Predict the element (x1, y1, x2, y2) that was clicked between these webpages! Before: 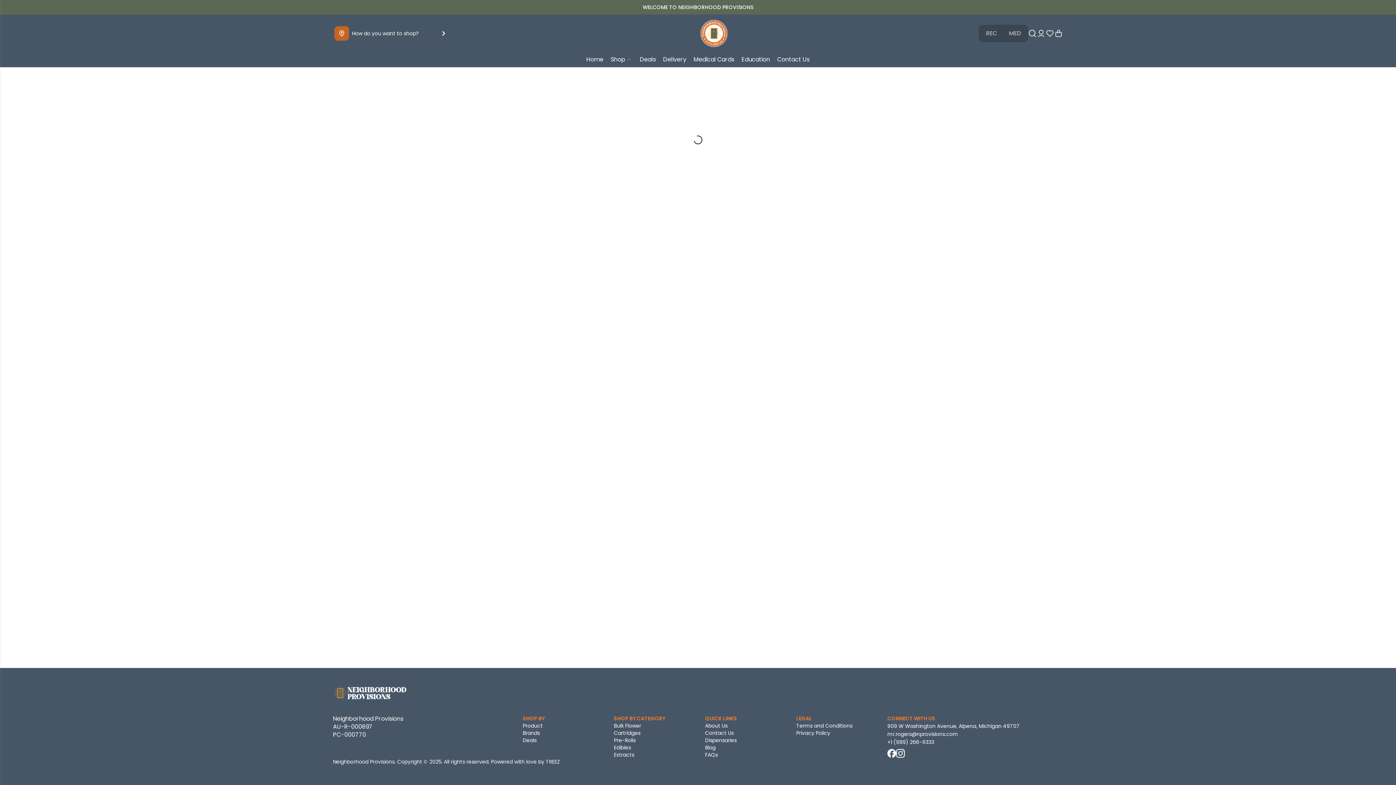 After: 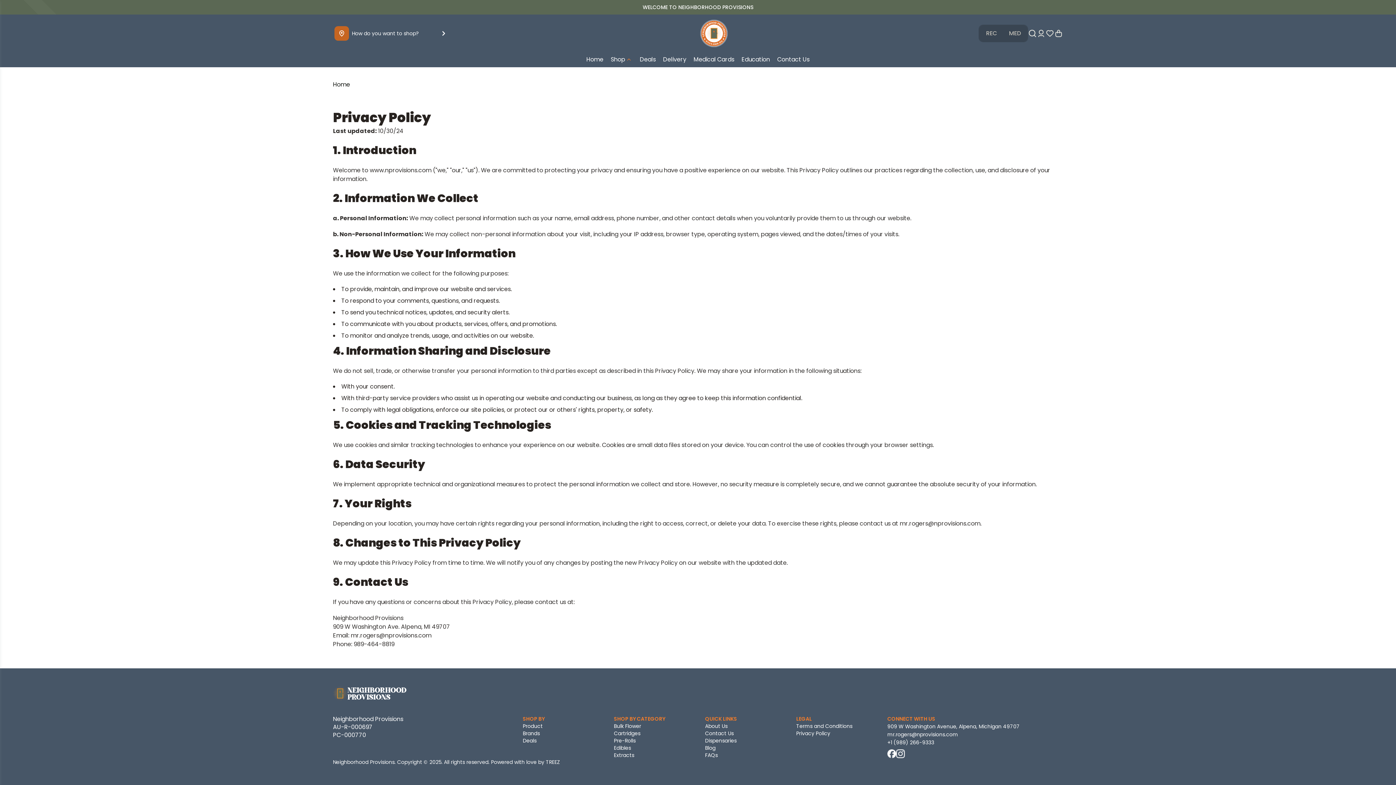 Action: label: Privacy Policy bbox: (796, 729, 869, 737)